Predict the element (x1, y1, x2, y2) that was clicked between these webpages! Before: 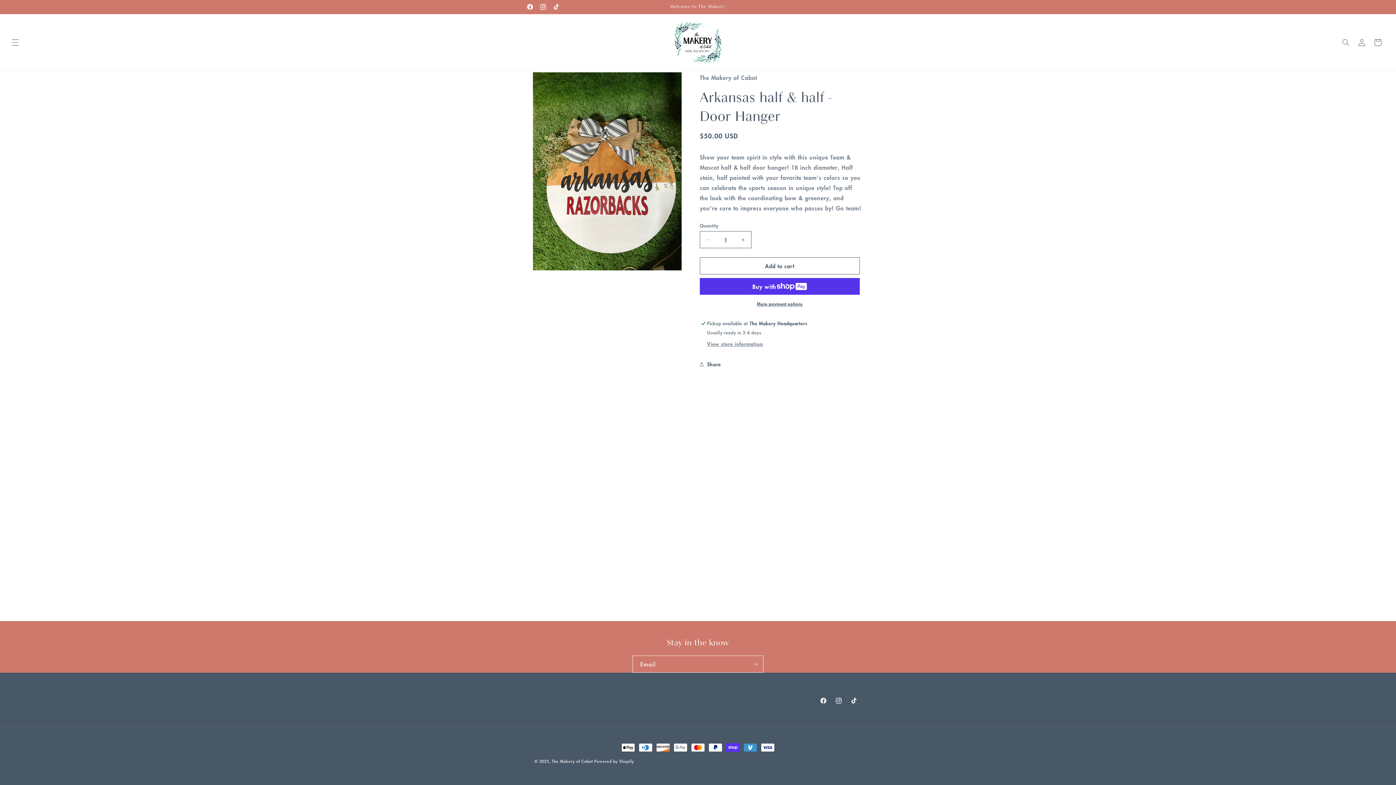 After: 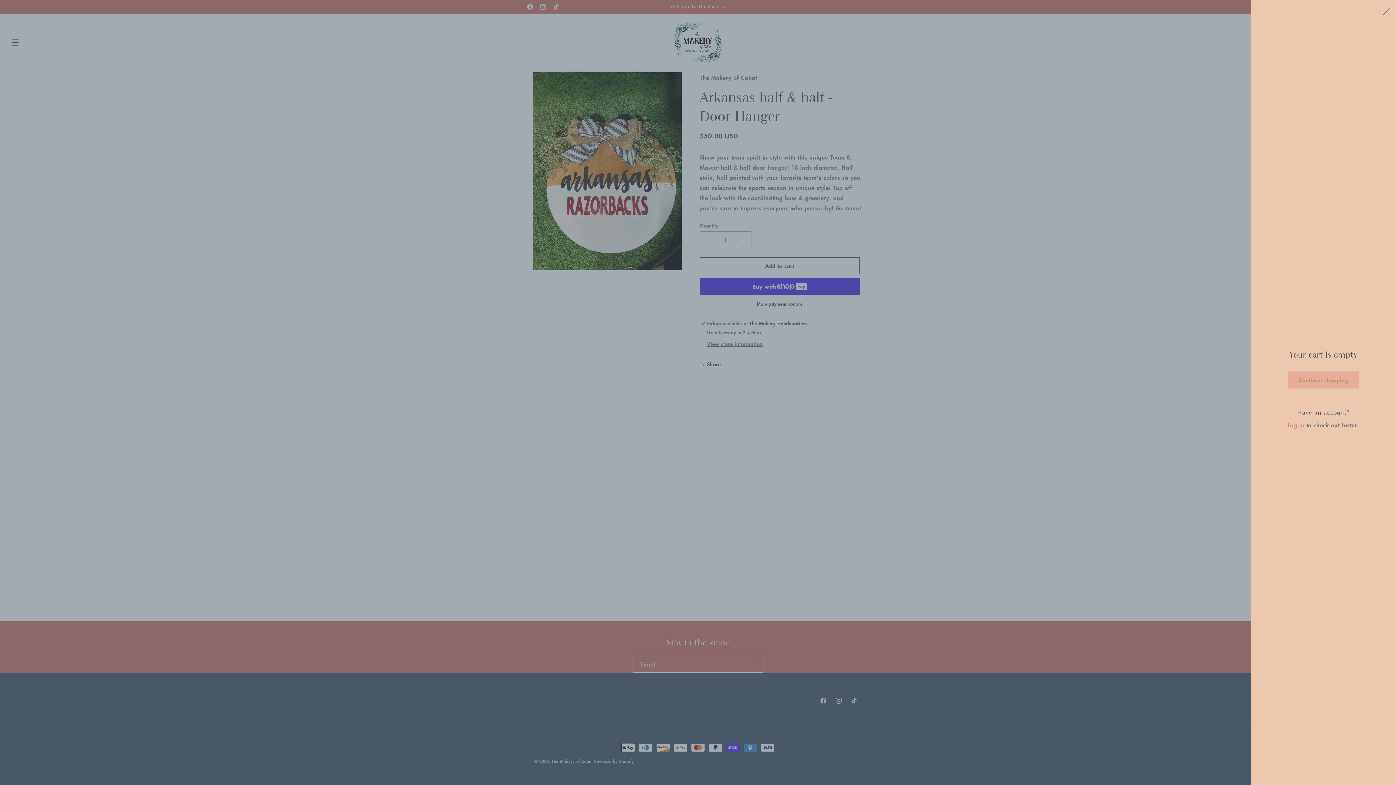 Action: label: Cart bbox: (1370, 34, 1386, 50)